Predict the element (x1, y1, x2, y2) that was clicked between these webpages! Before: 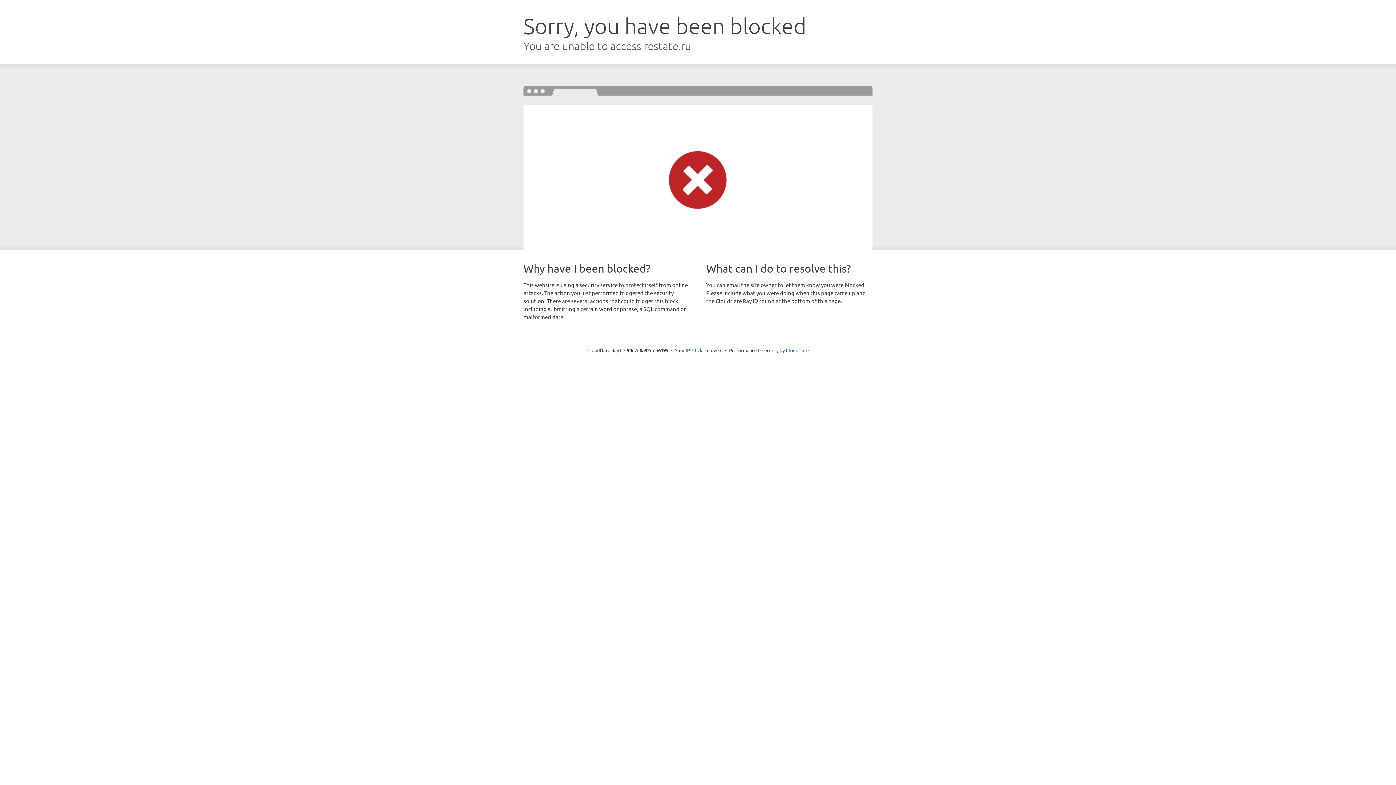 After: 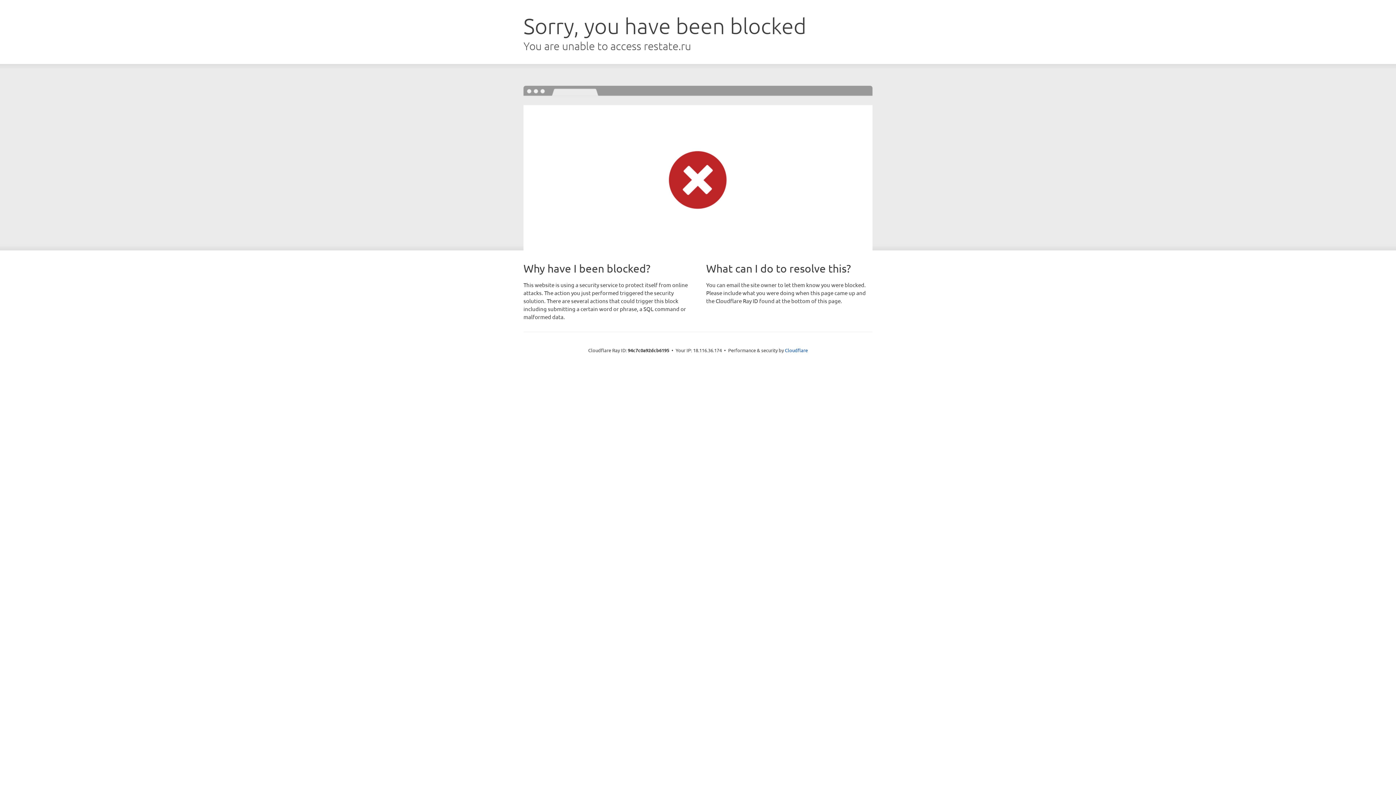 Action: bbox: (692, 346, 722, 353) label: Click to reveal